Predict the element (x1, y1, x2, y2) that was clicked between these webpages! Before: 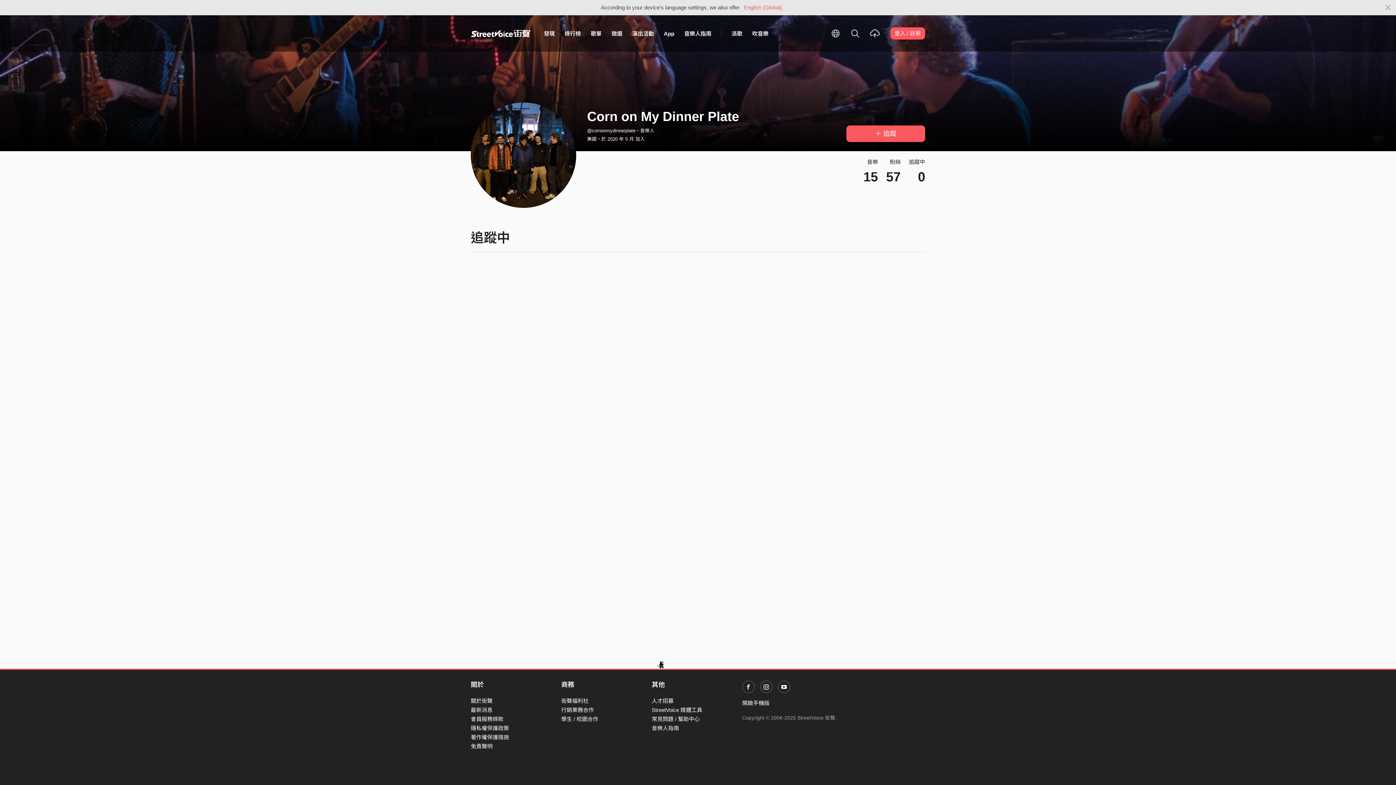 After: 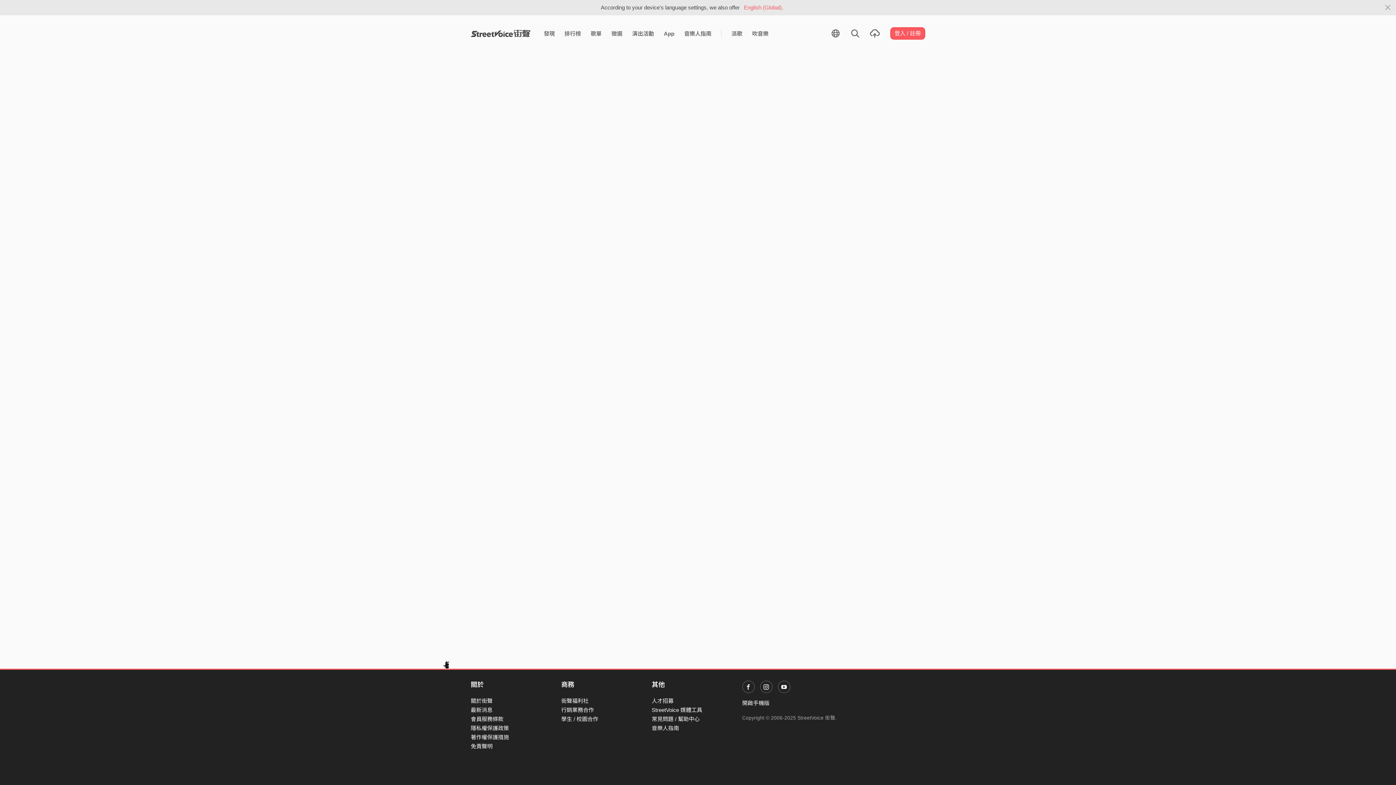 Action: label: 開啟手機版 bbox: (742, 700, 769, 706)